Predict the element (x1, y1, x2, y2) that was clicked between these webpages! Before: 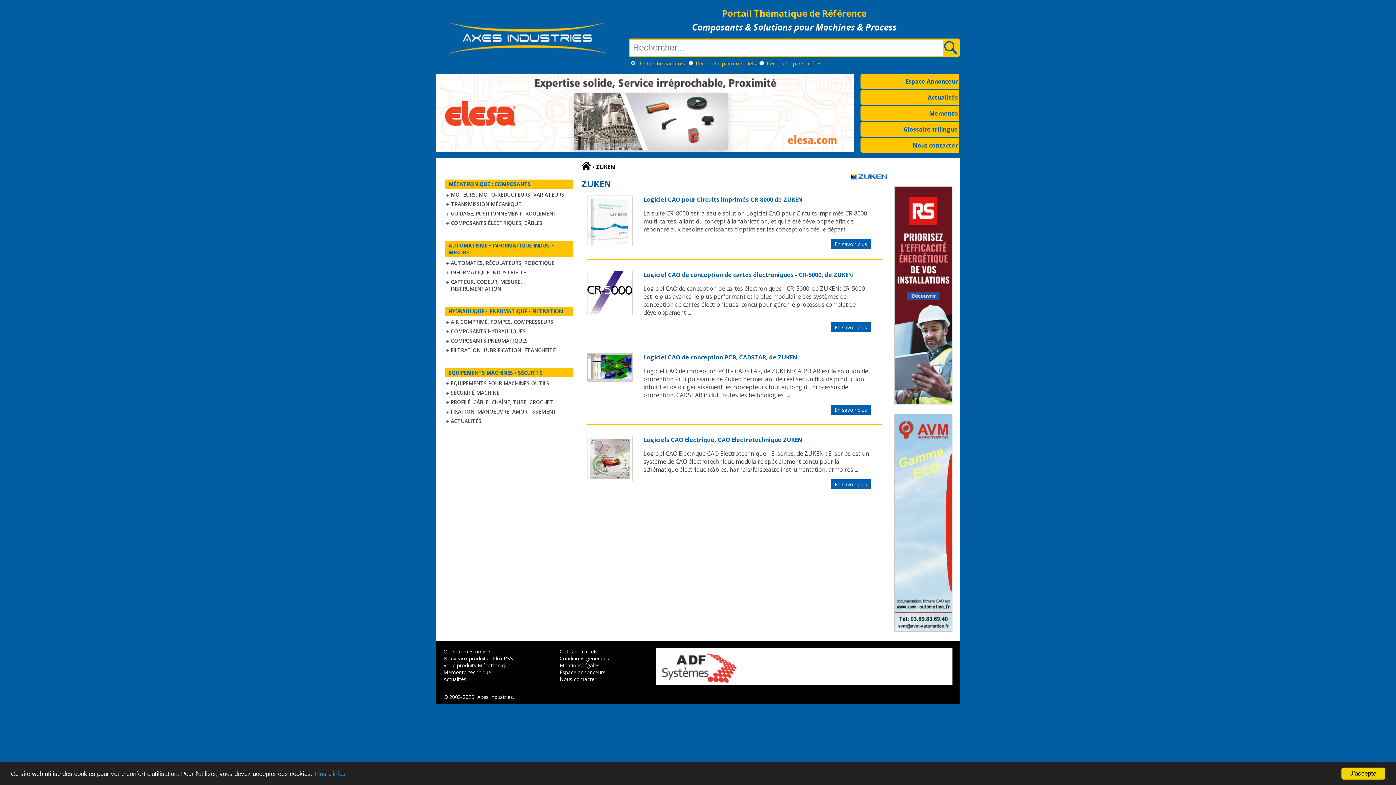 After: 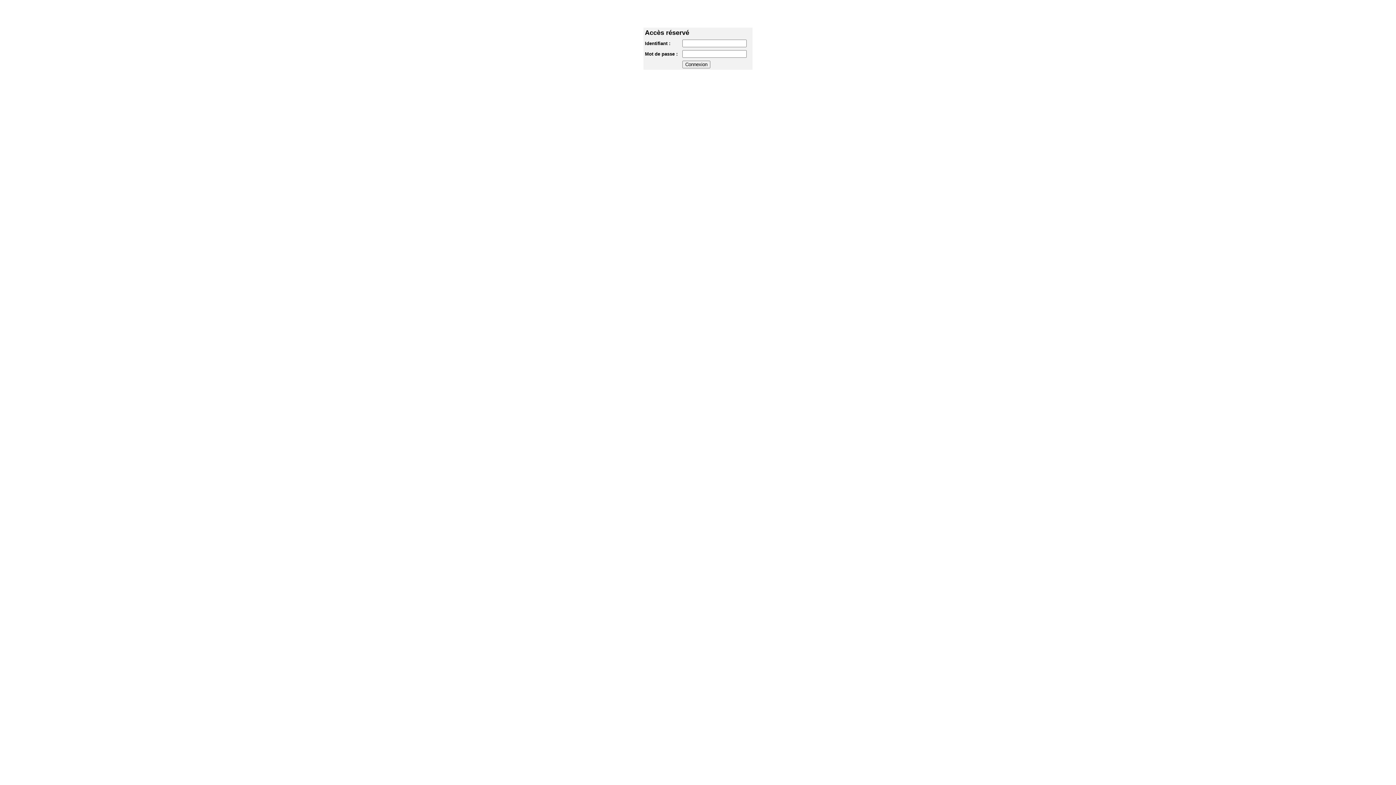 Action: label: Espace annonceurs bbox: (559, 669, 605, 676)